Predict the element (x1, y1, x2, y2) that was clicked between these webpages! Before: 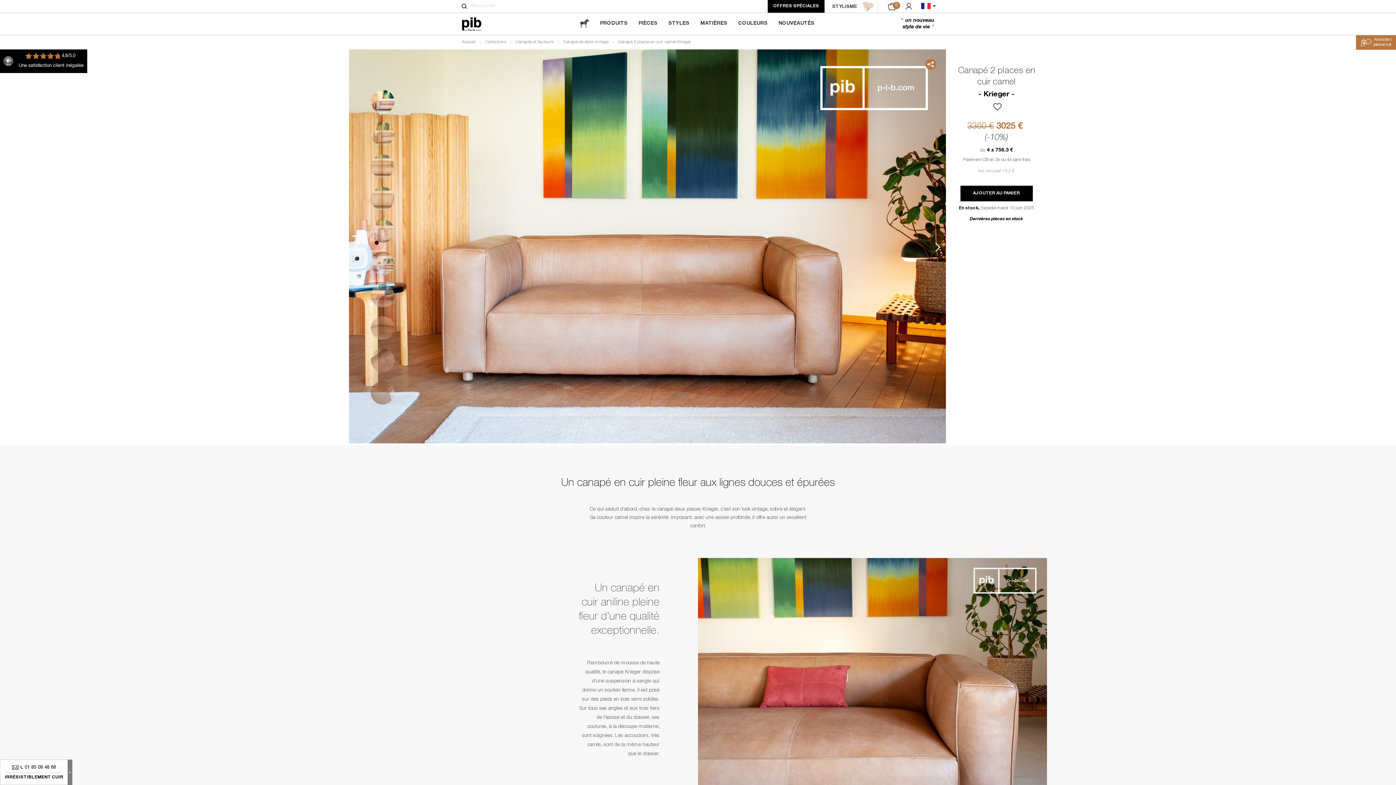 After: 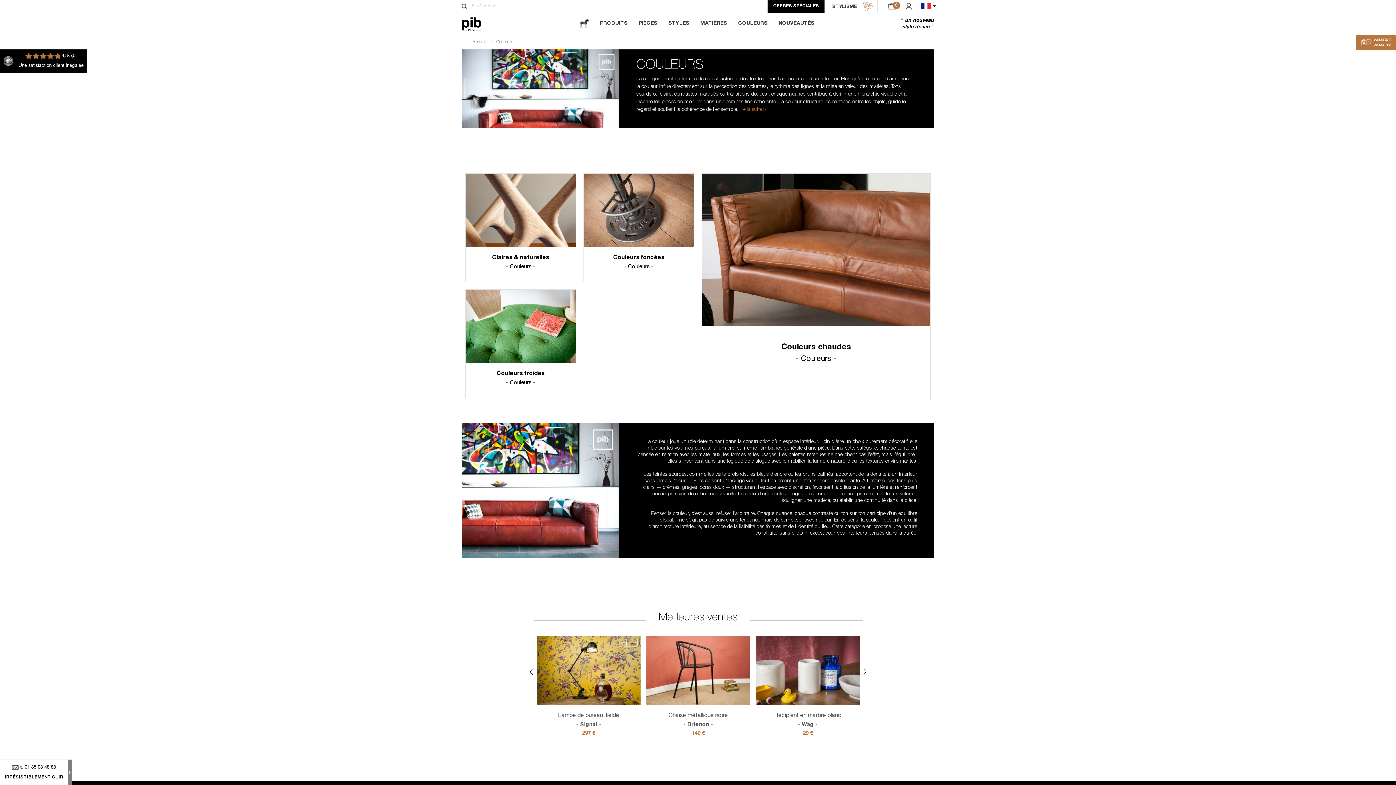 Action: label: COULEURS bbox: (732, 12, 773, 34)